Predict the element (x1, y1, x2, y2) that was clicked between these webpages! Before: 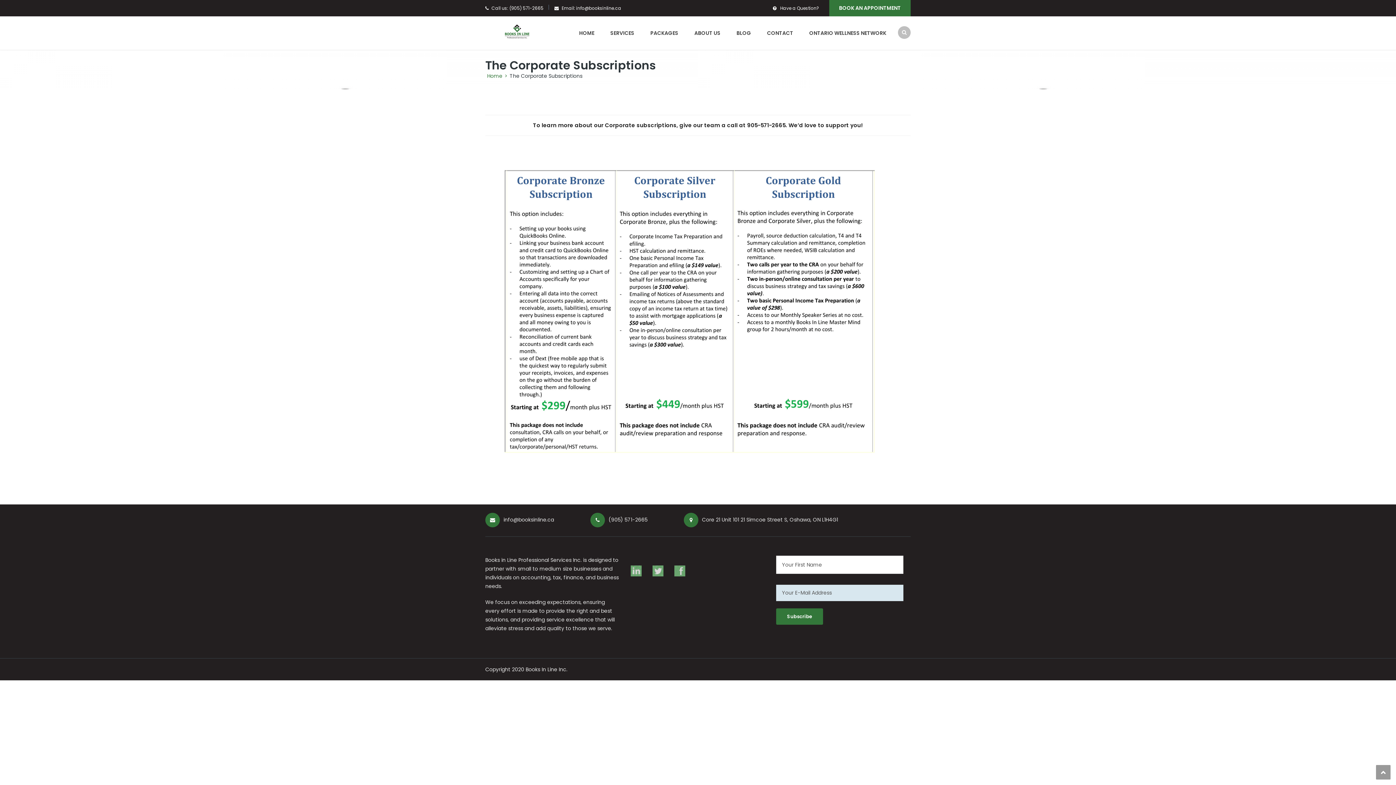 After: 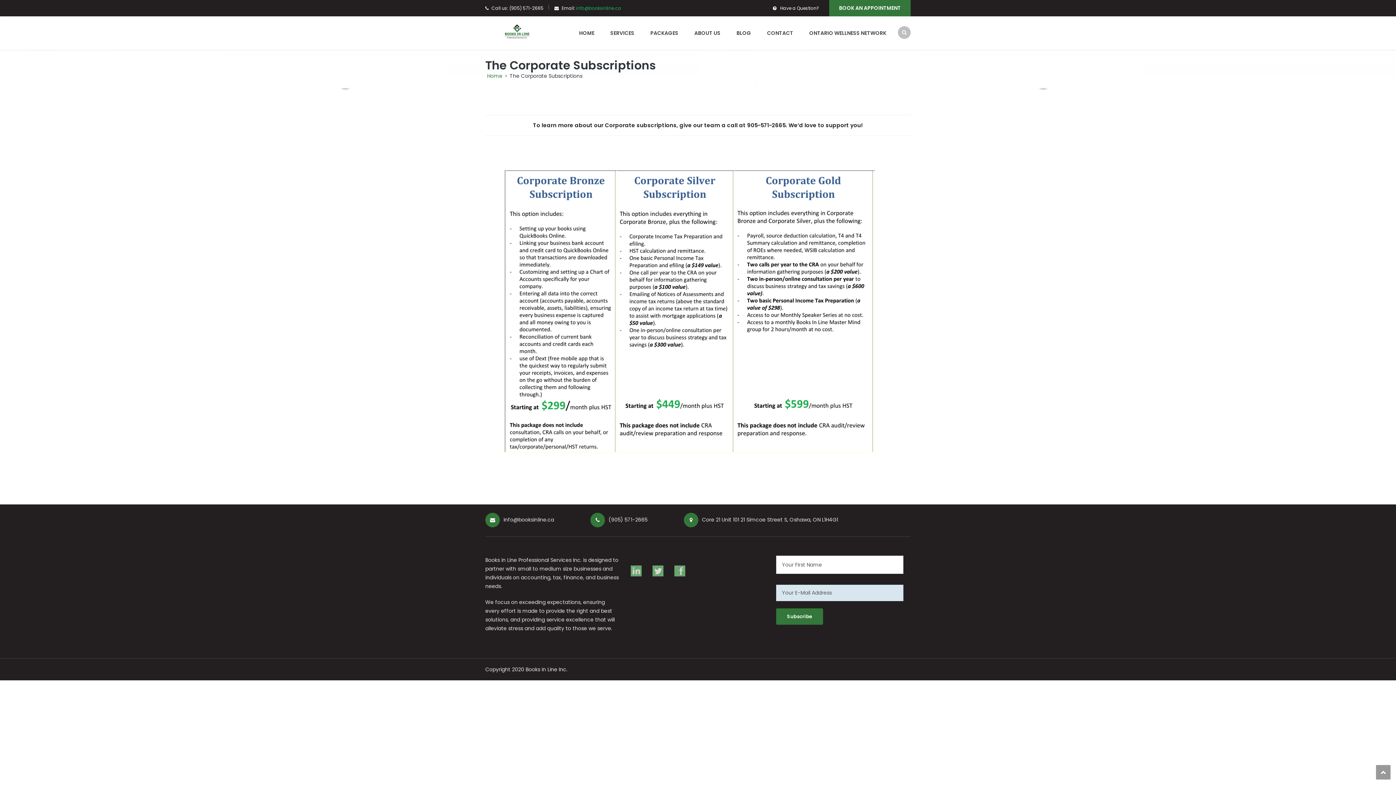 Action: bbox: (576, 5, 621, 11) label: info@booksinline.ca